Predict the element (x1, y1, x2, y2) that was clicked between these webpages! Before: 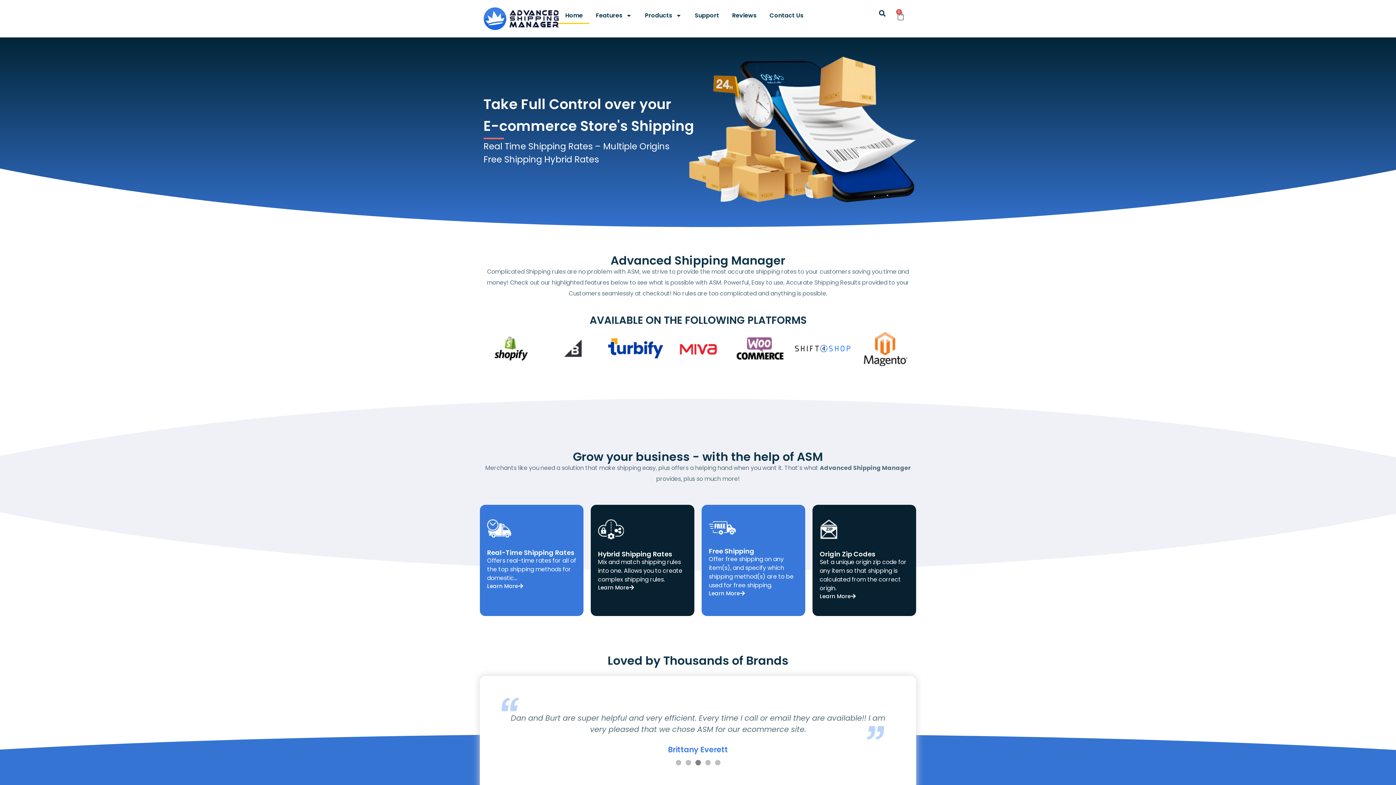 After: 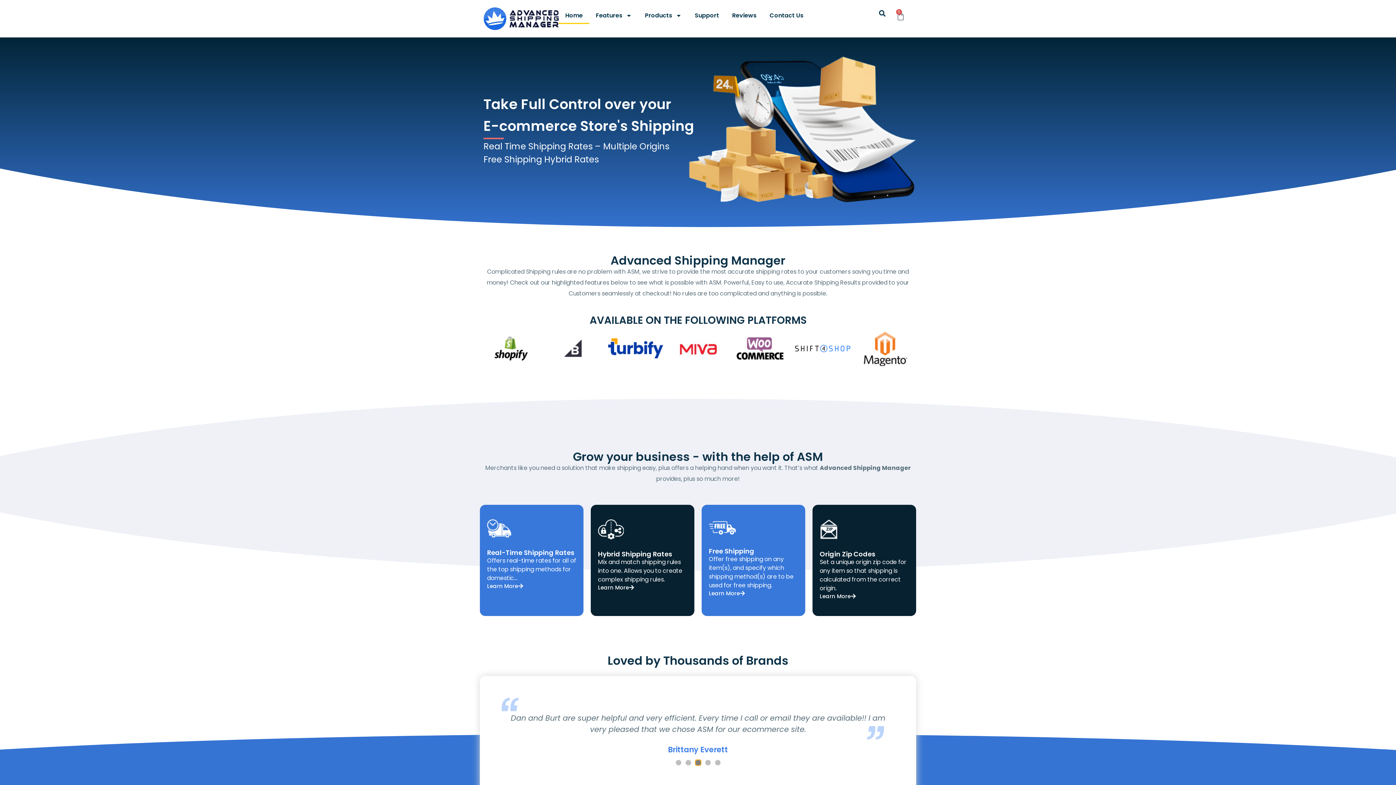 Action: bbox: (695, 760, 700, 765) label: Go to slide 3